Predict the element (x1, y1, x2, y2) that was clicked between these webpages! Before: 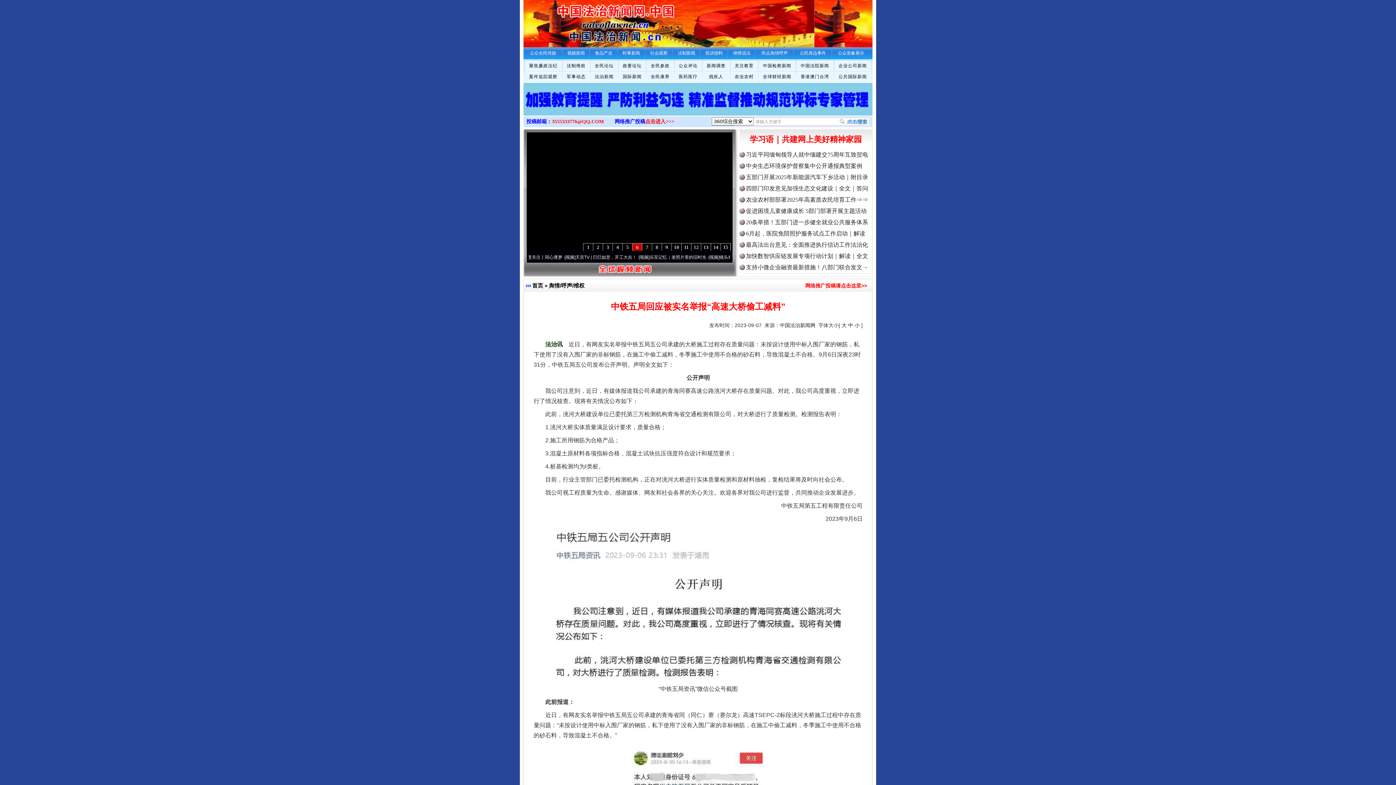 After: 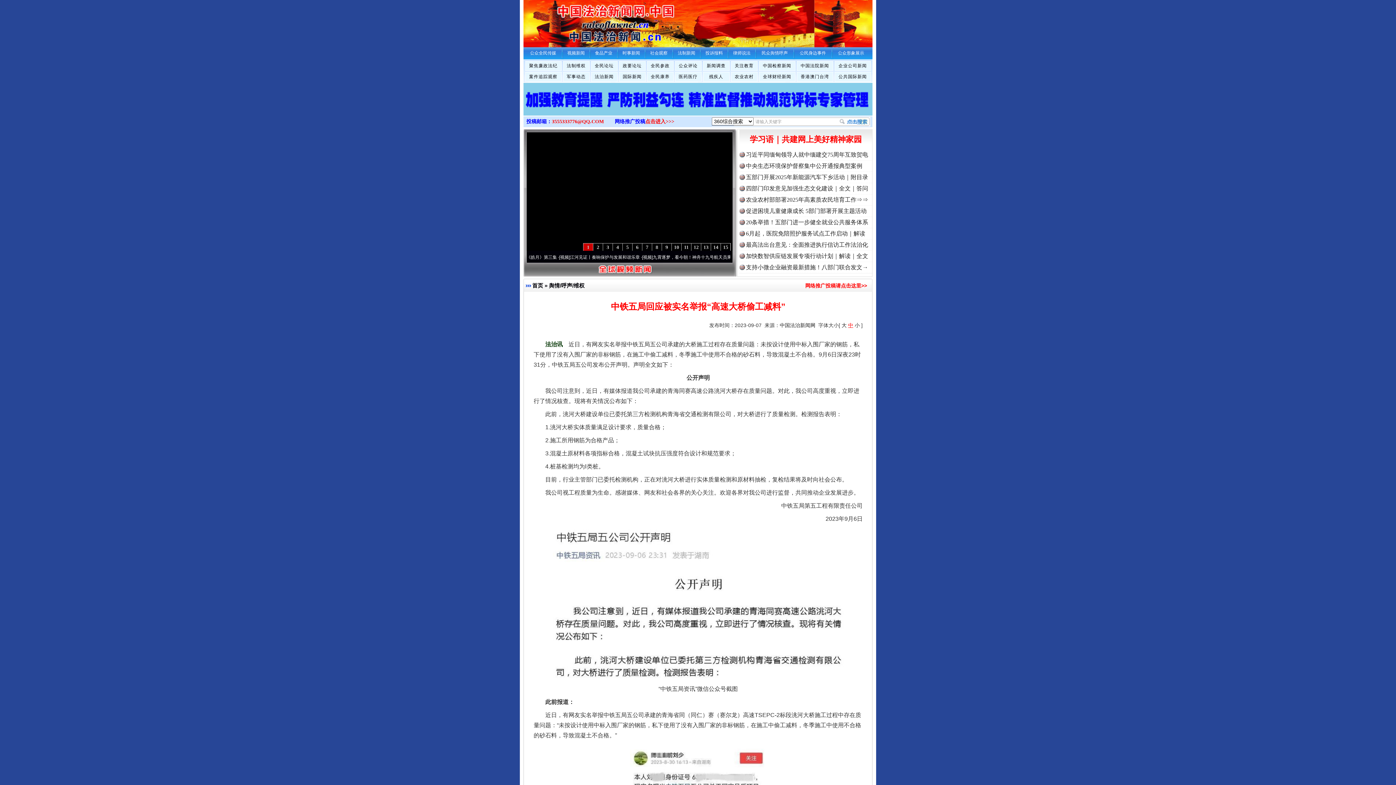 Action: label: 中 bbox: (848, 322, 853, 328)